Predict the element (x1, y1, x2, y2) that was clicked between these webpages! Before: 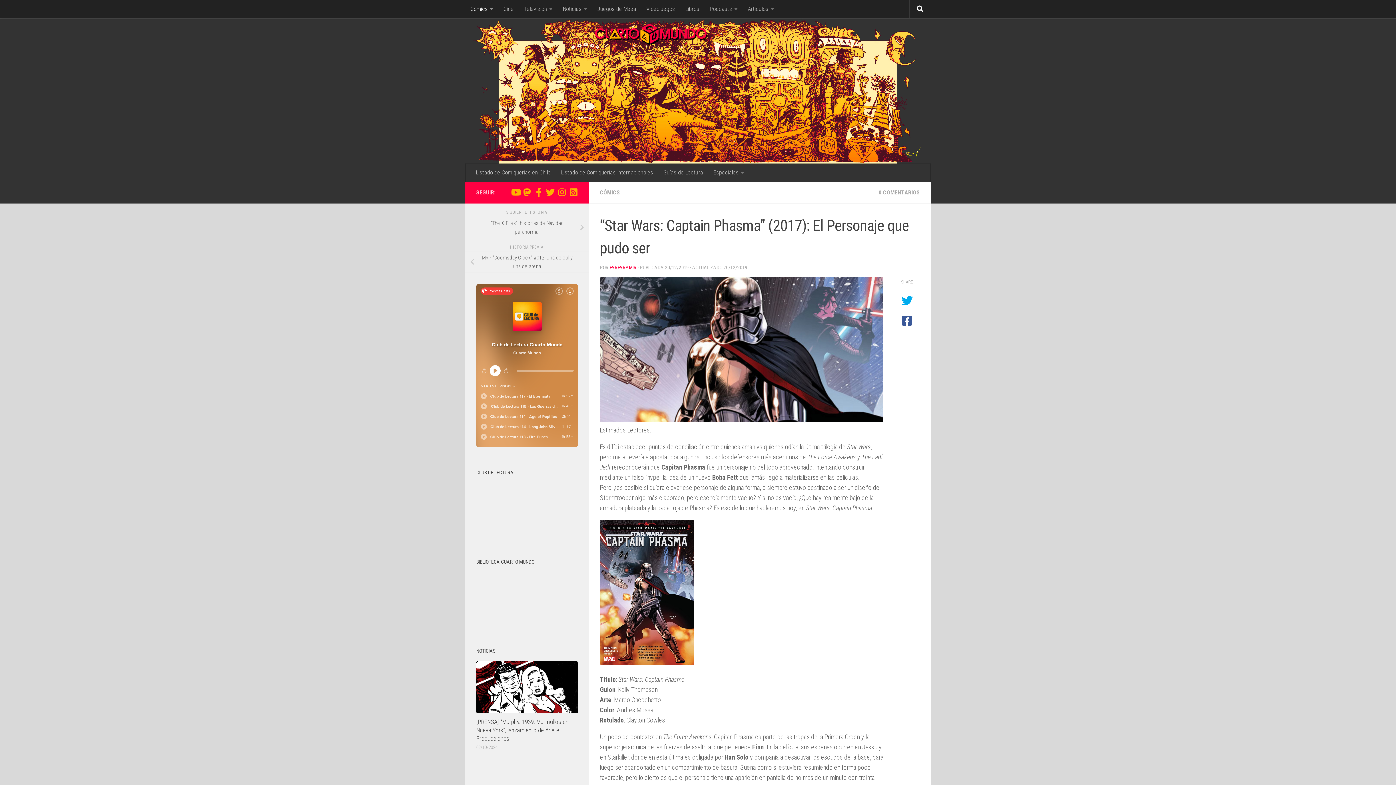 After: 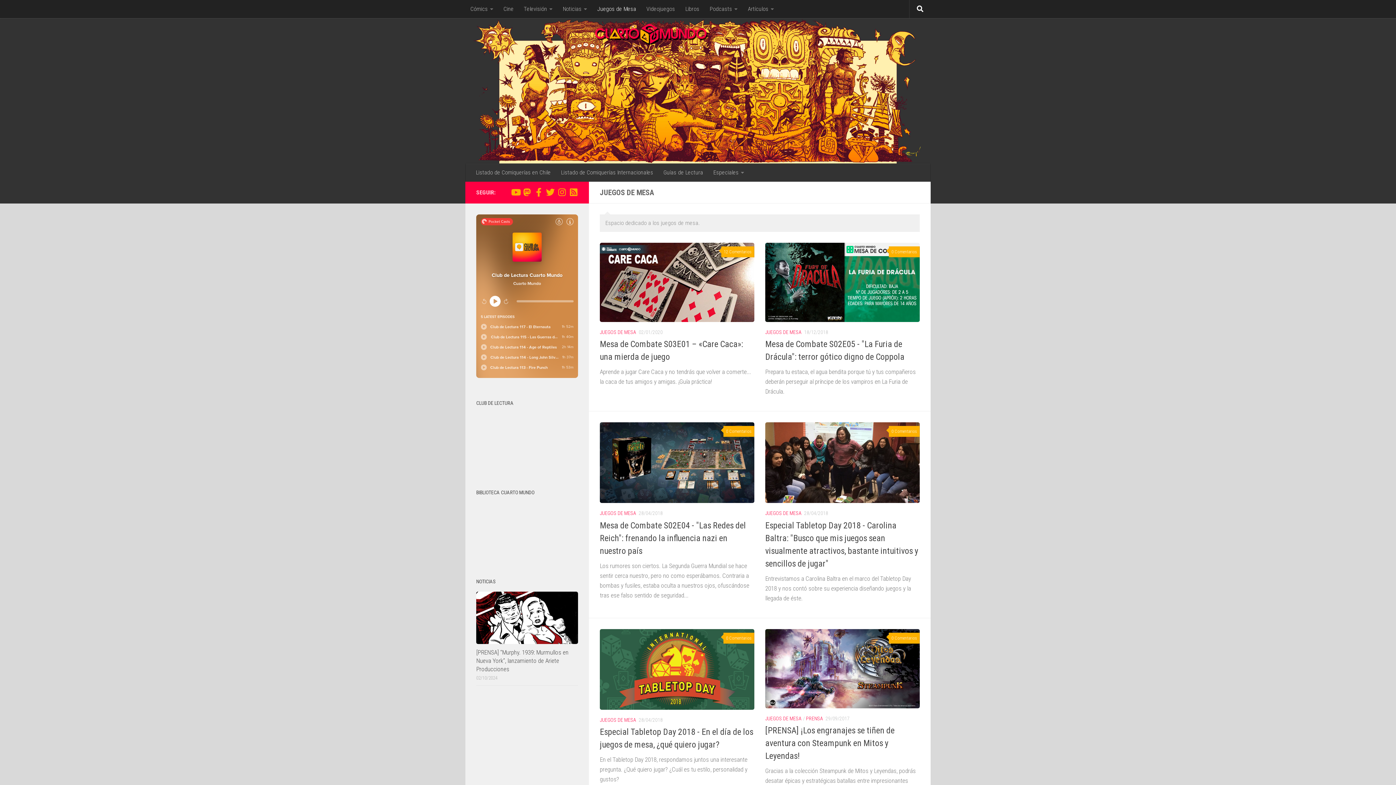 Action: bbox: (592, 0, 641, 18) label: Juegos de Mesa